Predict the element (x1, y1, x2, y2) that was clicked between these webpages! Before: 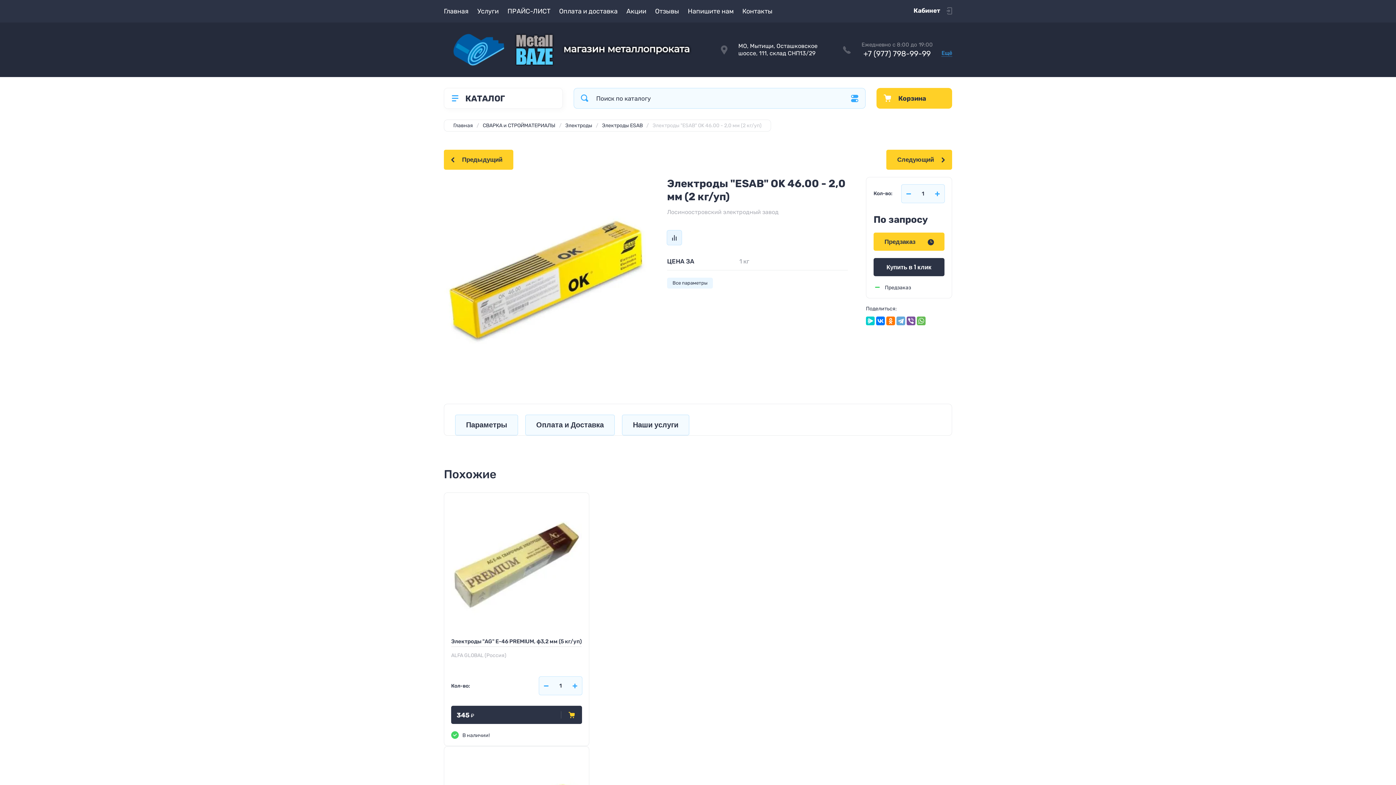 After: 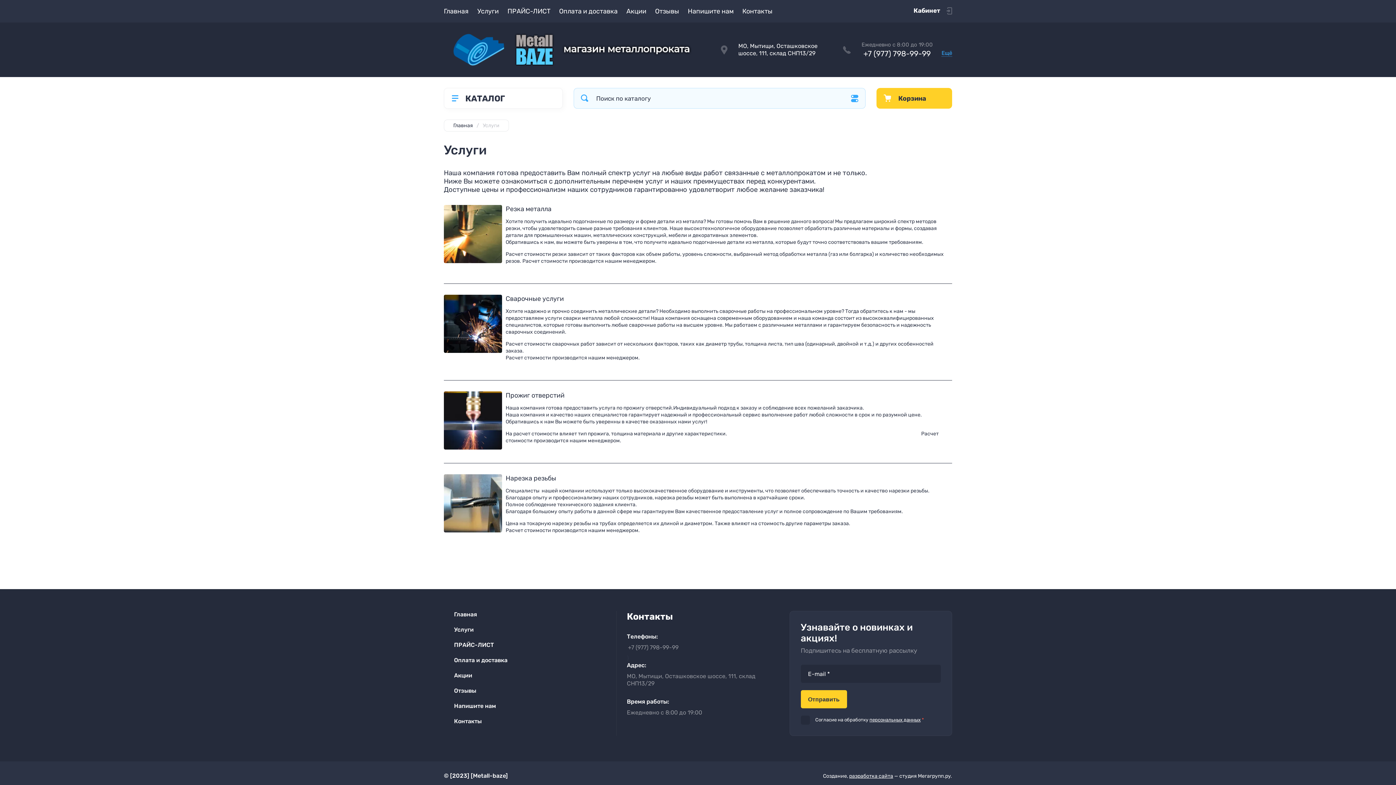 Action: bbox: (473, 0, 503, 22) label: Услуги